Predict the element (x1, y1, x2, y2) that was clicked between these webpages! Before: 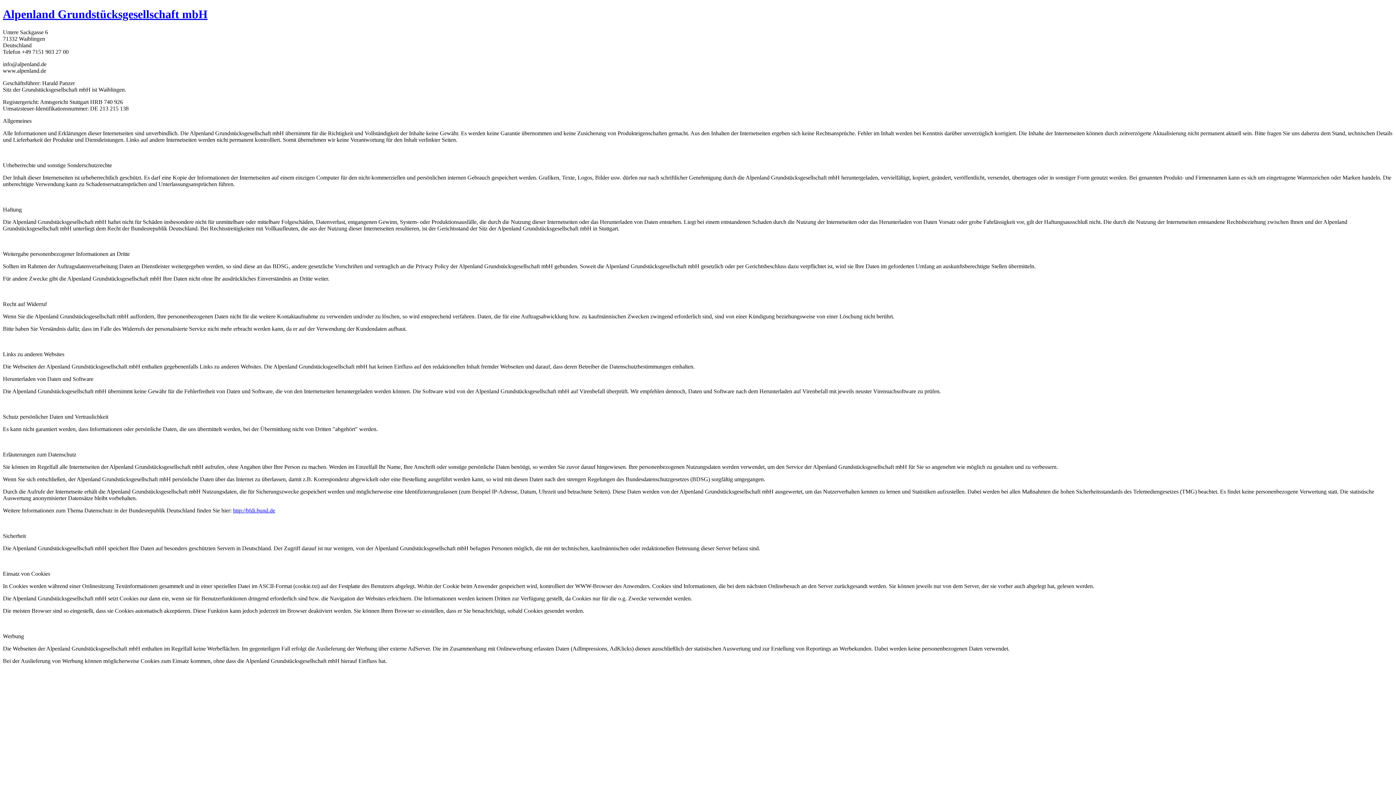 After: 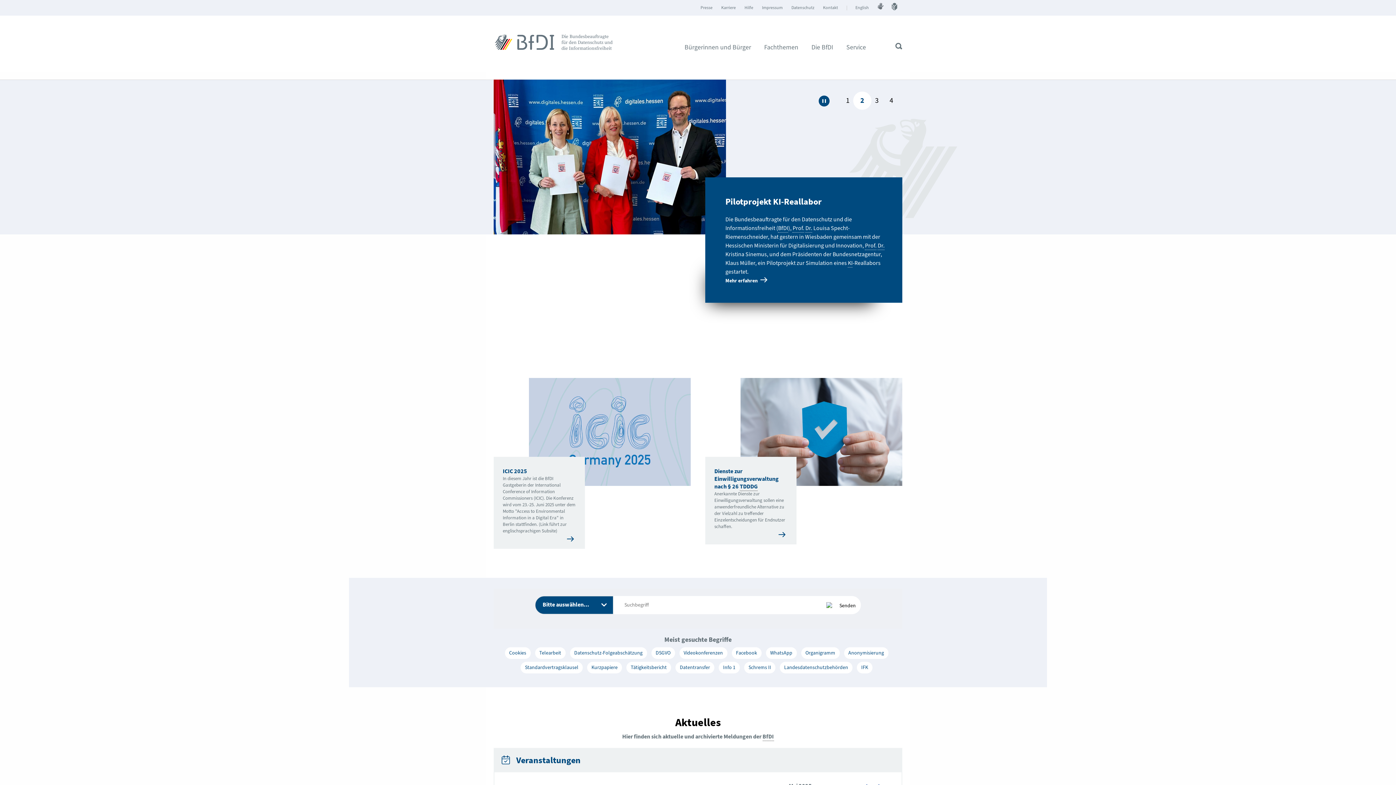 Action: bbox: (233, 507, 275, 513) label: http://bfdi.bund.de